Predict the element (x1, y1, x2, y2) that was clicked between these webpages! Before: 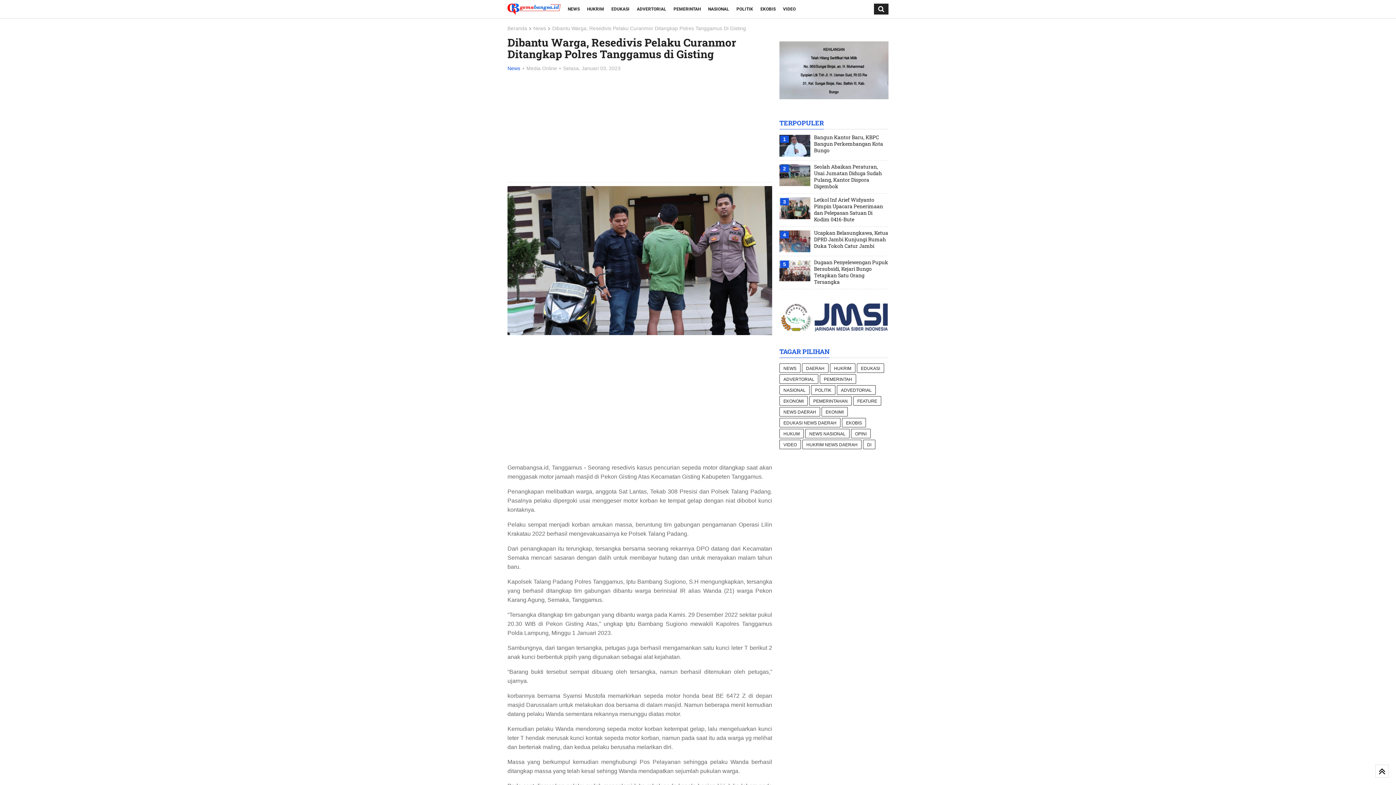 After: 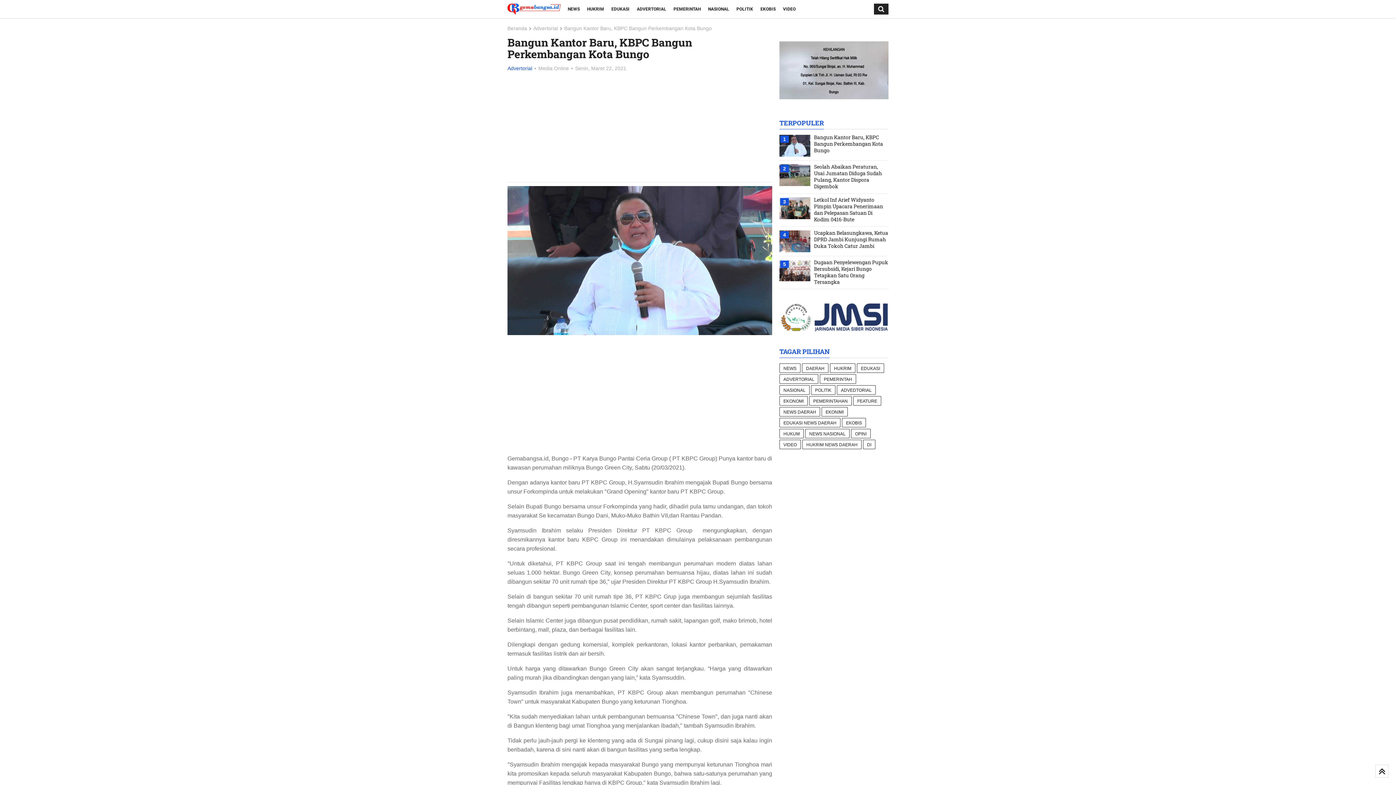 Action: bbox: (779, 134, 810, 156)